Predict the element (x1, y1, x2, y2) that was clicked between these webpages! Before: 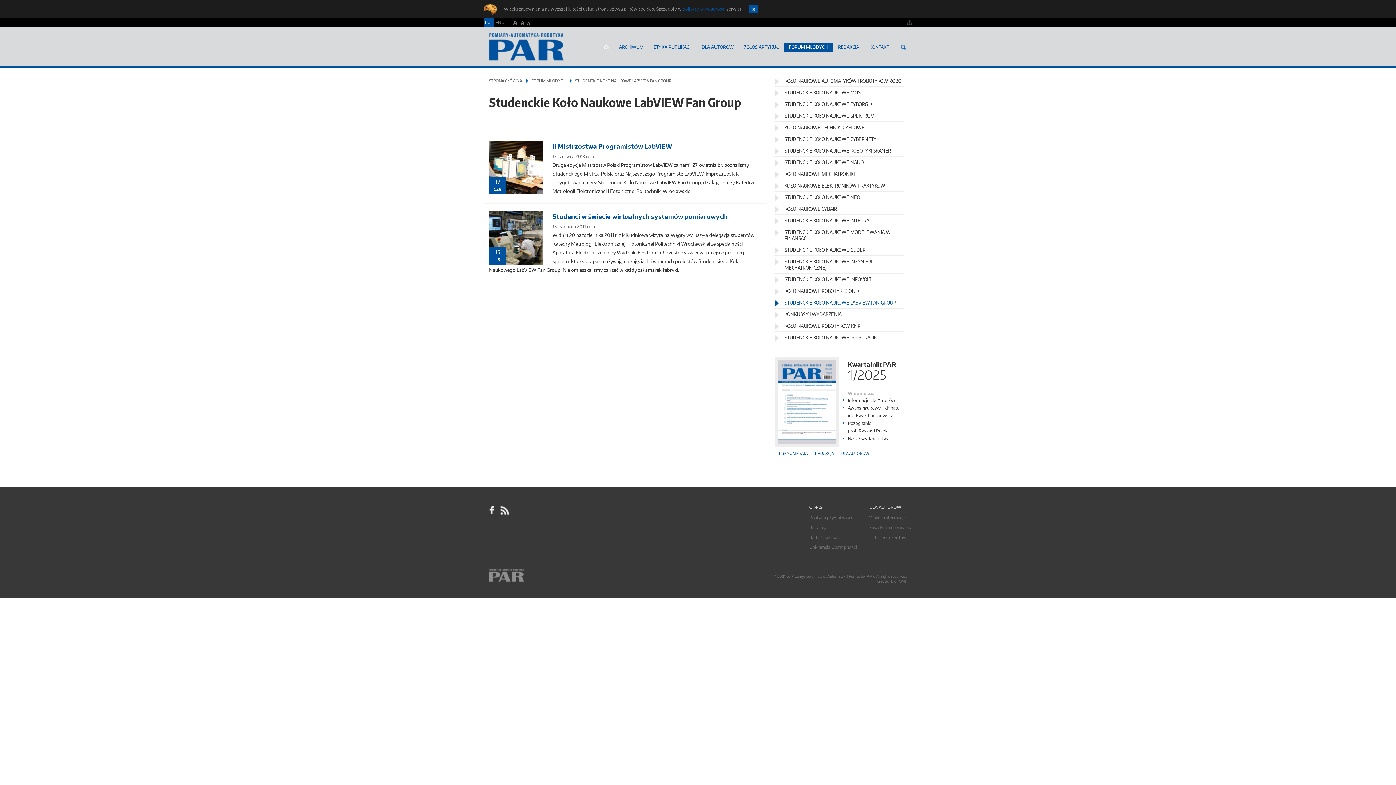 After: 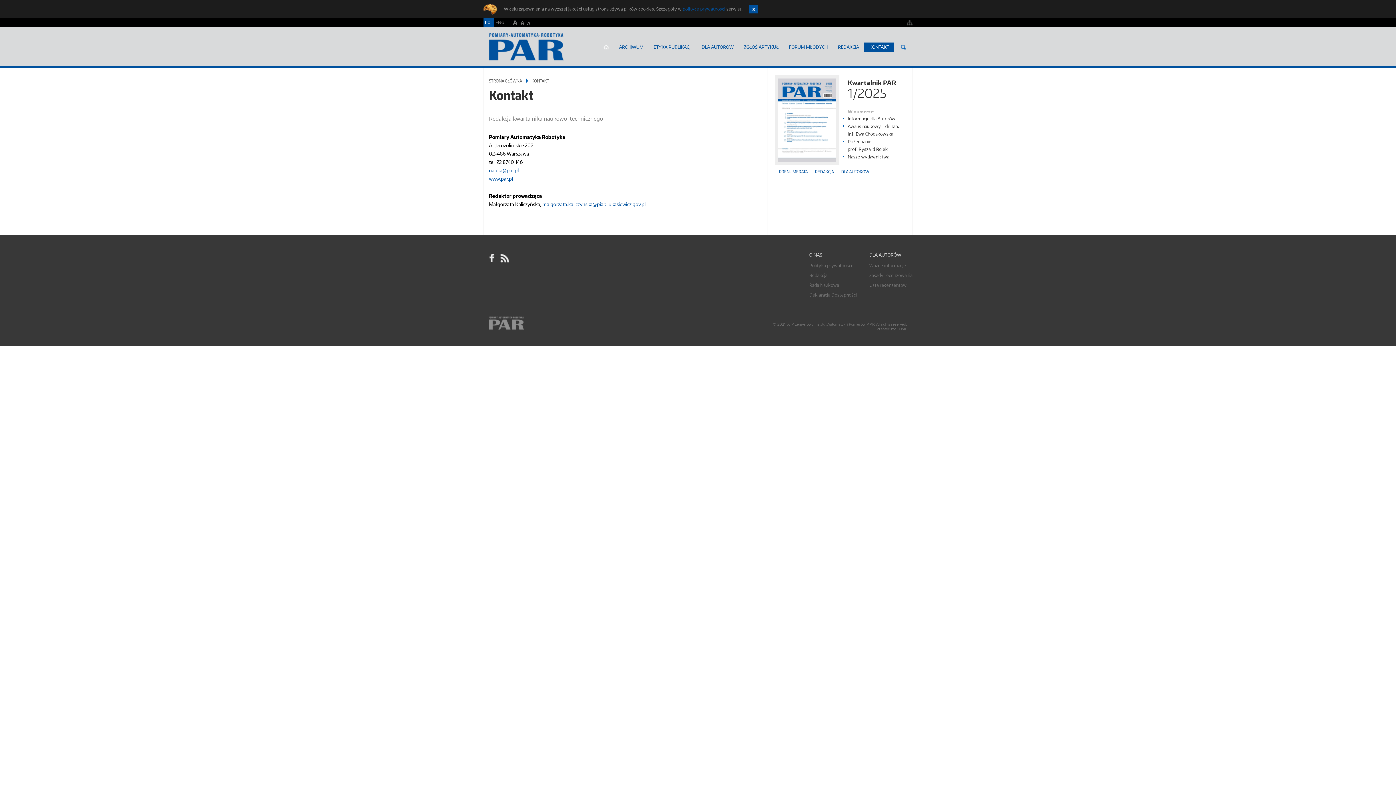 Action: label: KONTAKT bbox: (864, 42, 894, 52)